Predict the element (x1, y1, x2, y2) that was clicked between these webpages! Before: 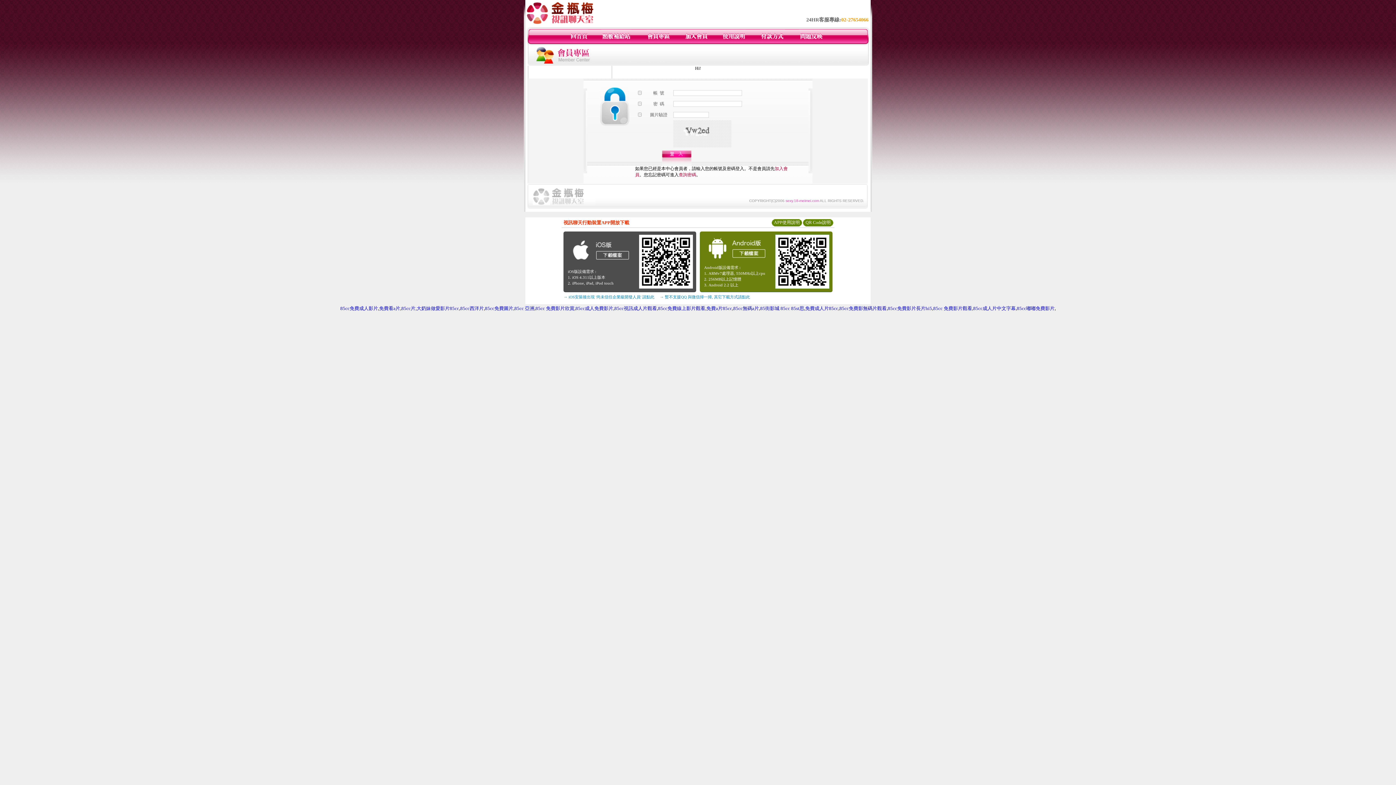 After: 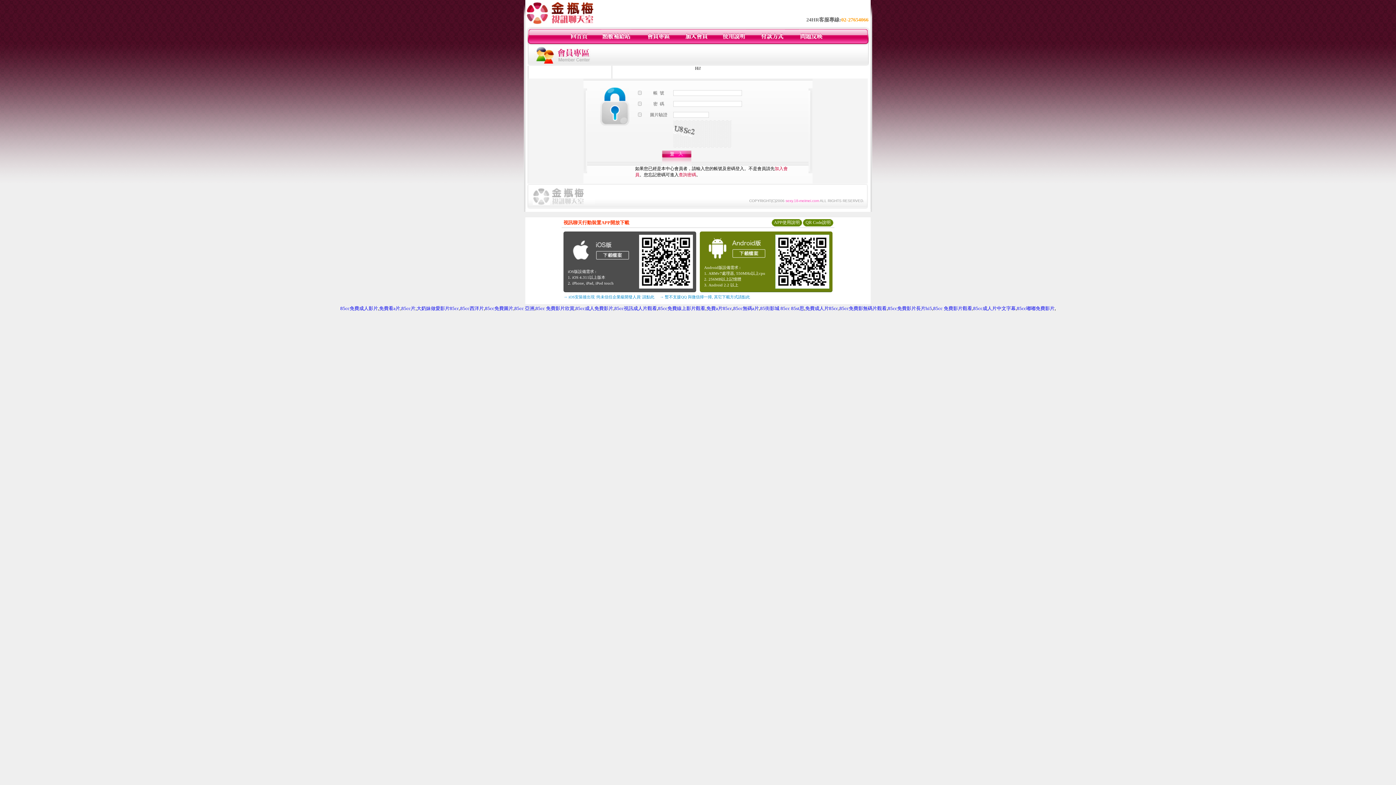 Action: bbox: (799, 40, 824, 45)